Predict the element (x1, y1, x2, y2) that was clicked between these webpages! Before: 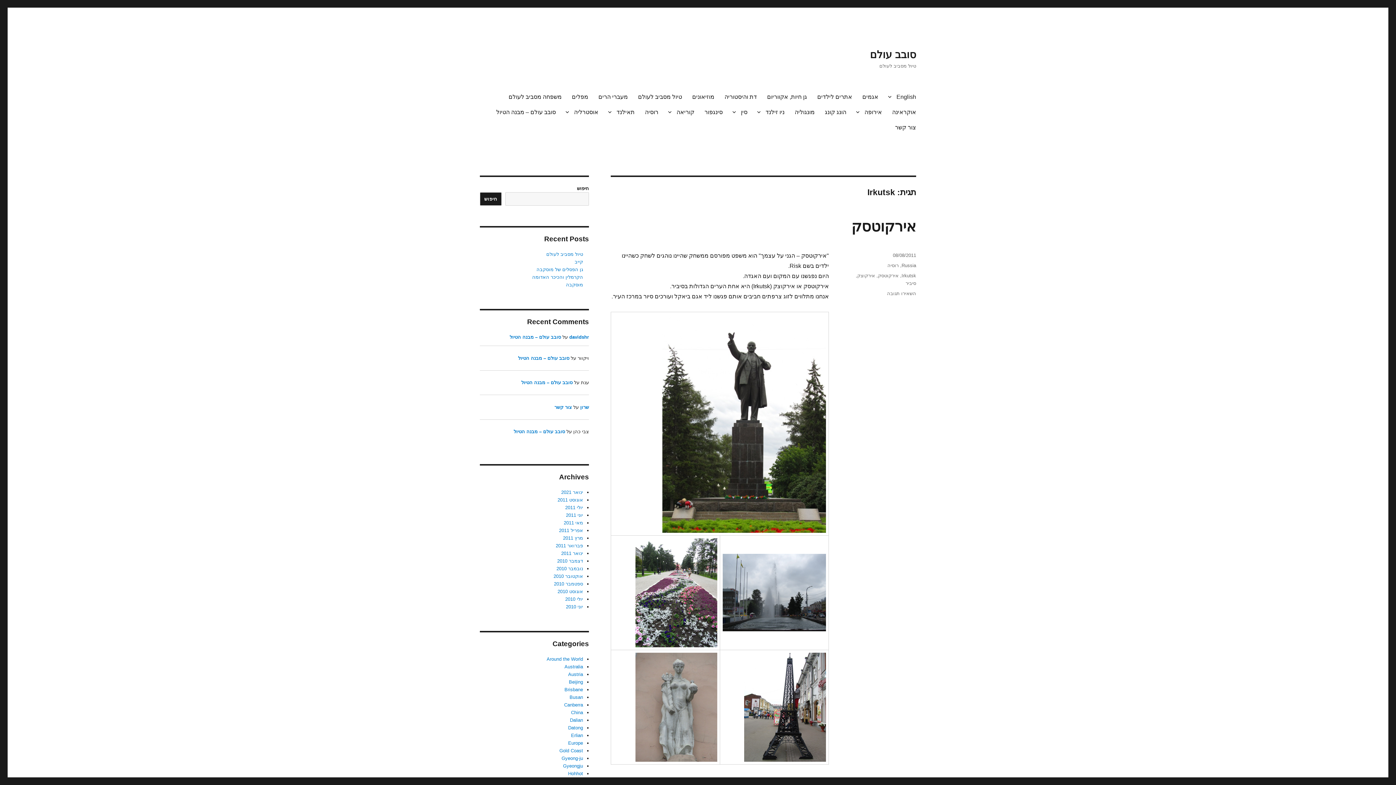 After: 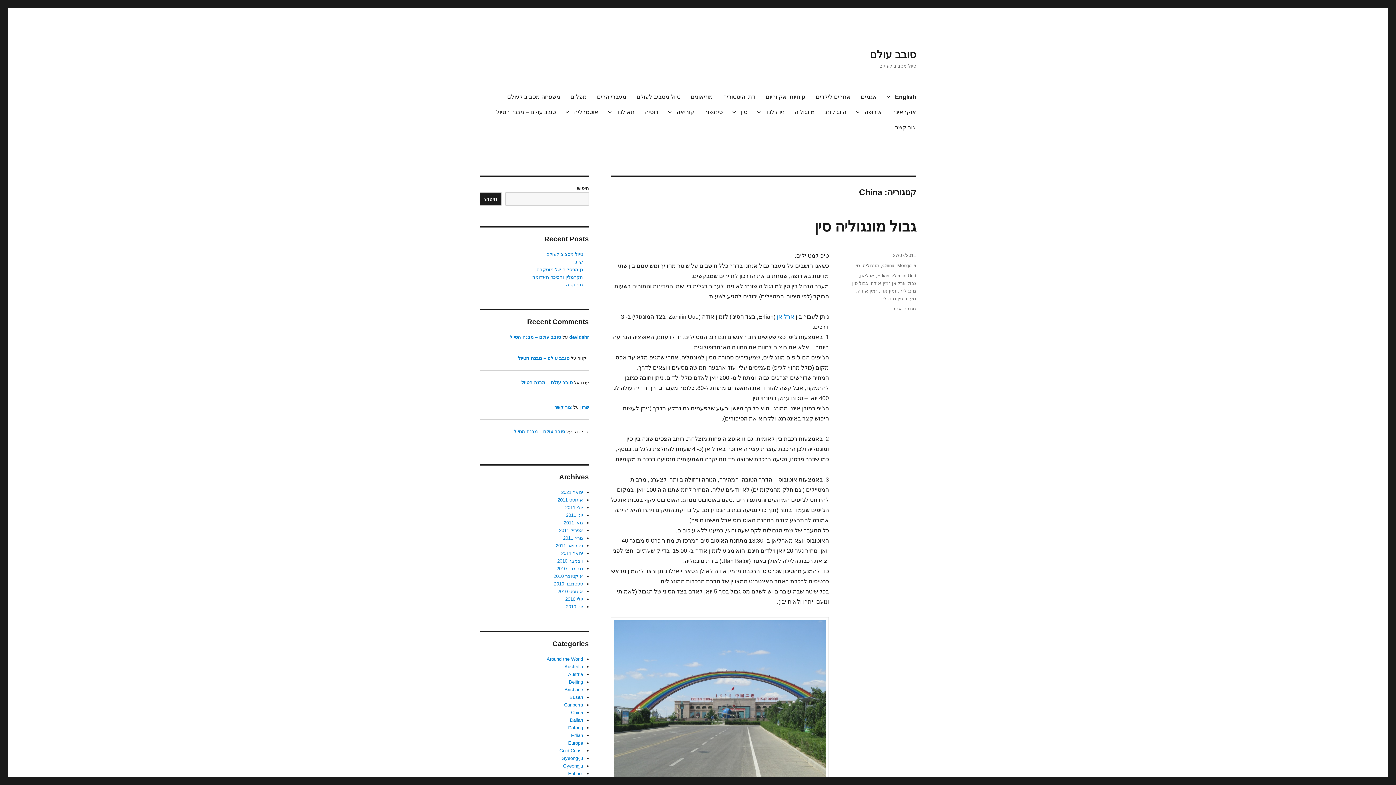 Action: label: China bbox: (571, 710, 583, 715)